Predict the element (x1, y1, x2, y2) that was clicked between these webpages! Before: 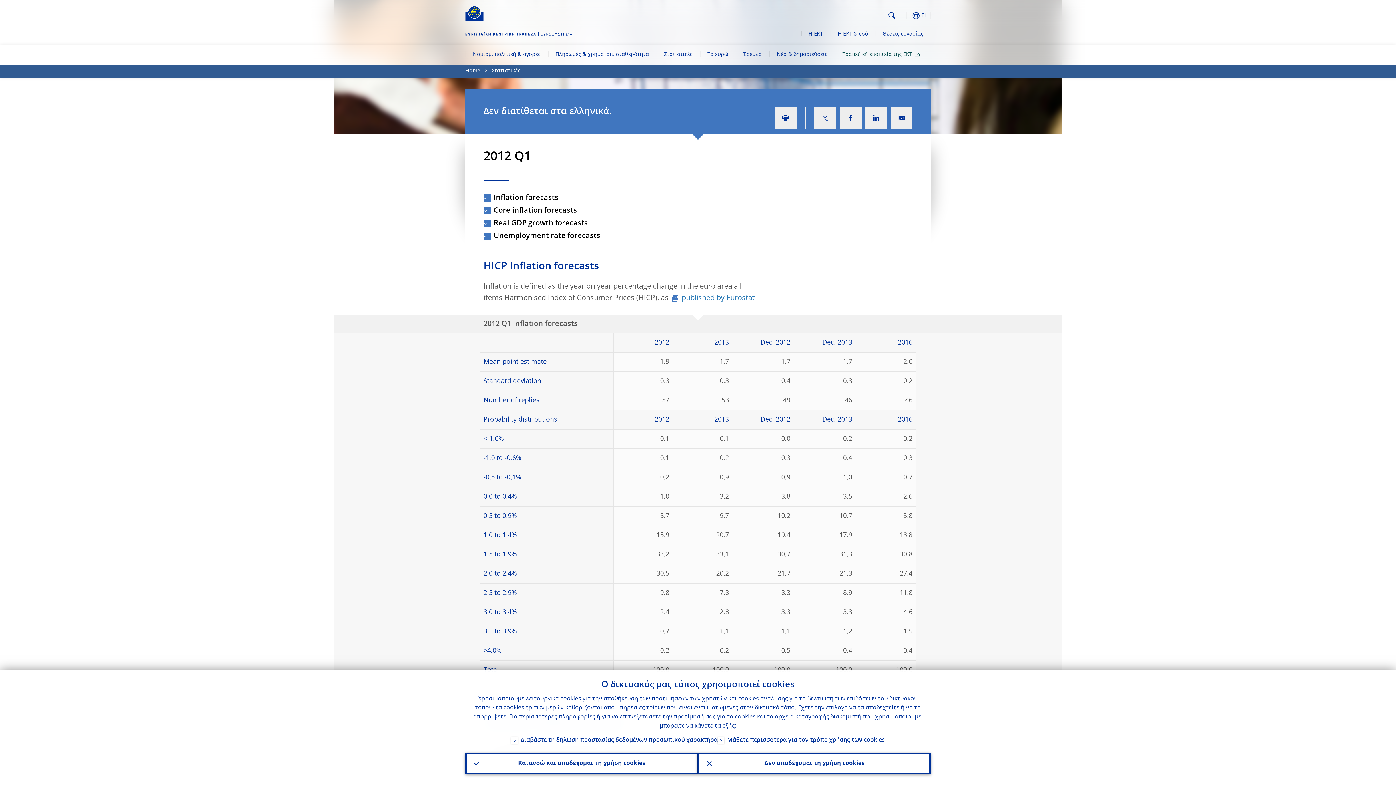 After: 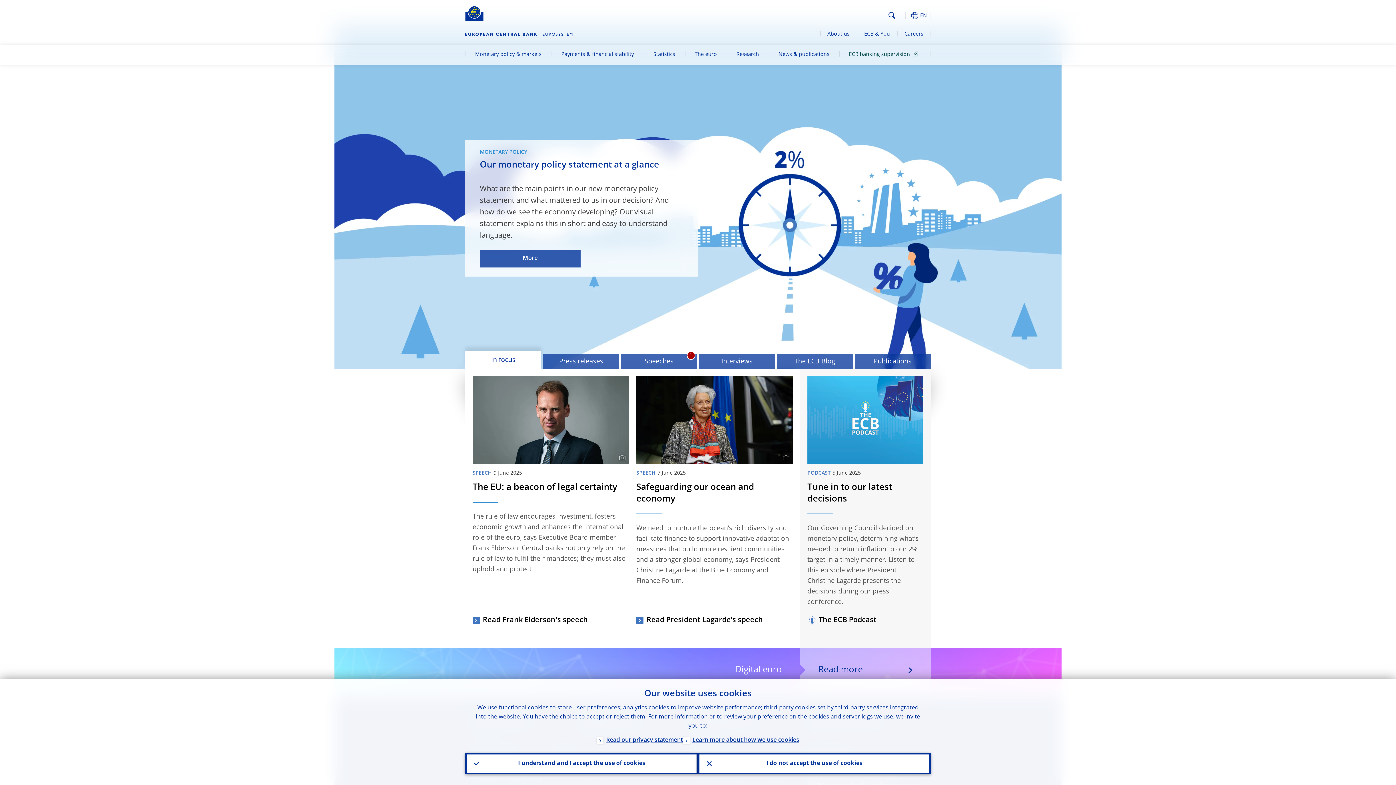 Action: label: Home bbox: (465, 65, 480, 77)